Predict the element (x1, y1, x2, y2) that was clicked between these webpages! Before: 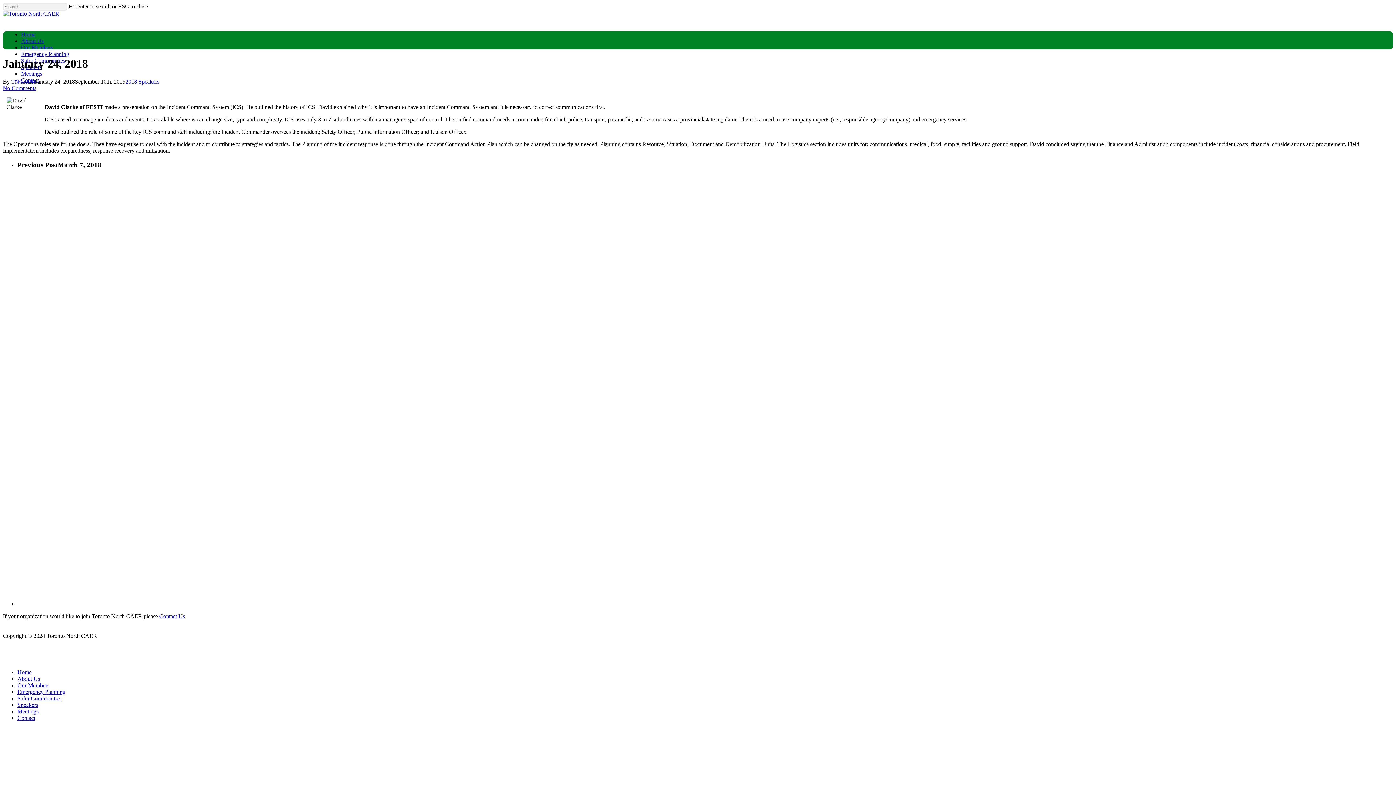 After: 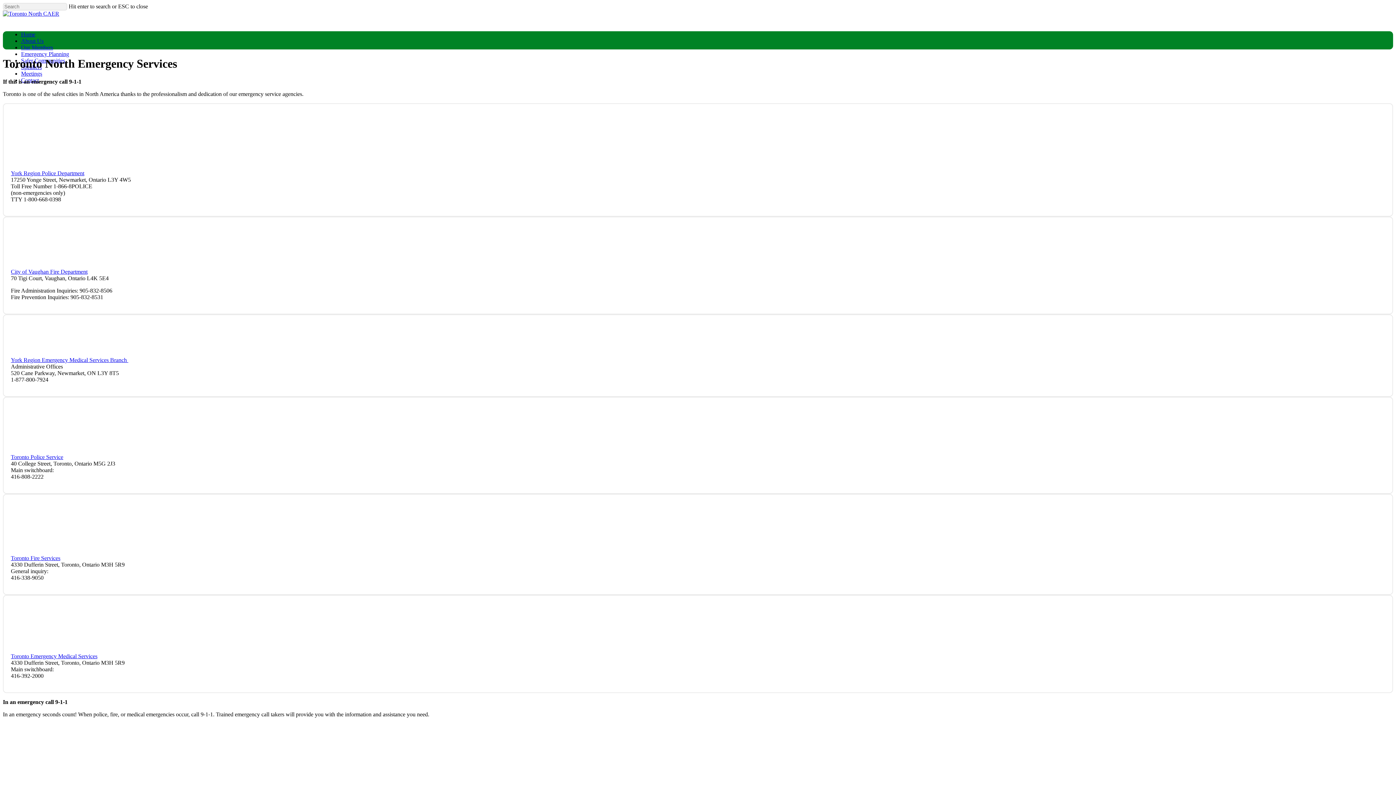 Action: bbox: (17, 695, 61, 701) label: Safer Communities